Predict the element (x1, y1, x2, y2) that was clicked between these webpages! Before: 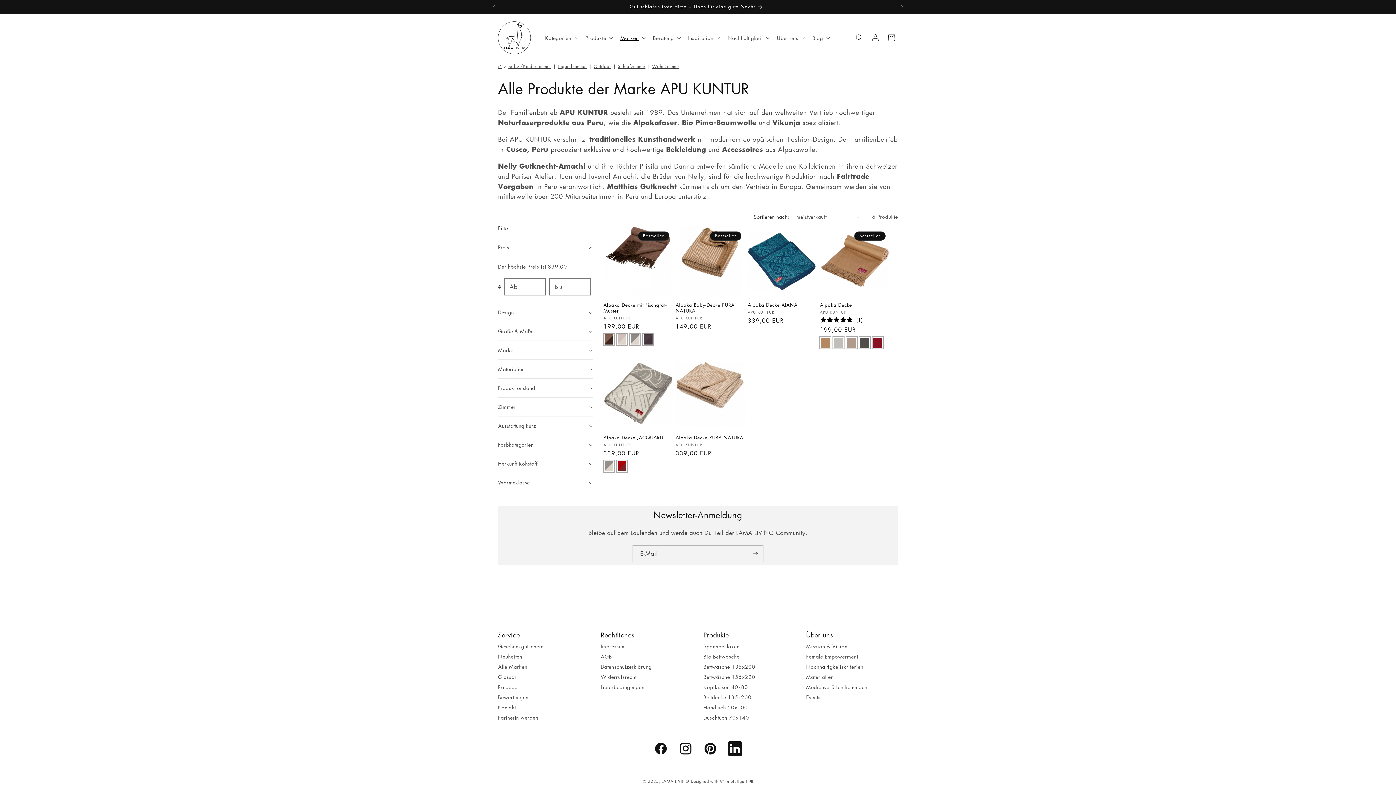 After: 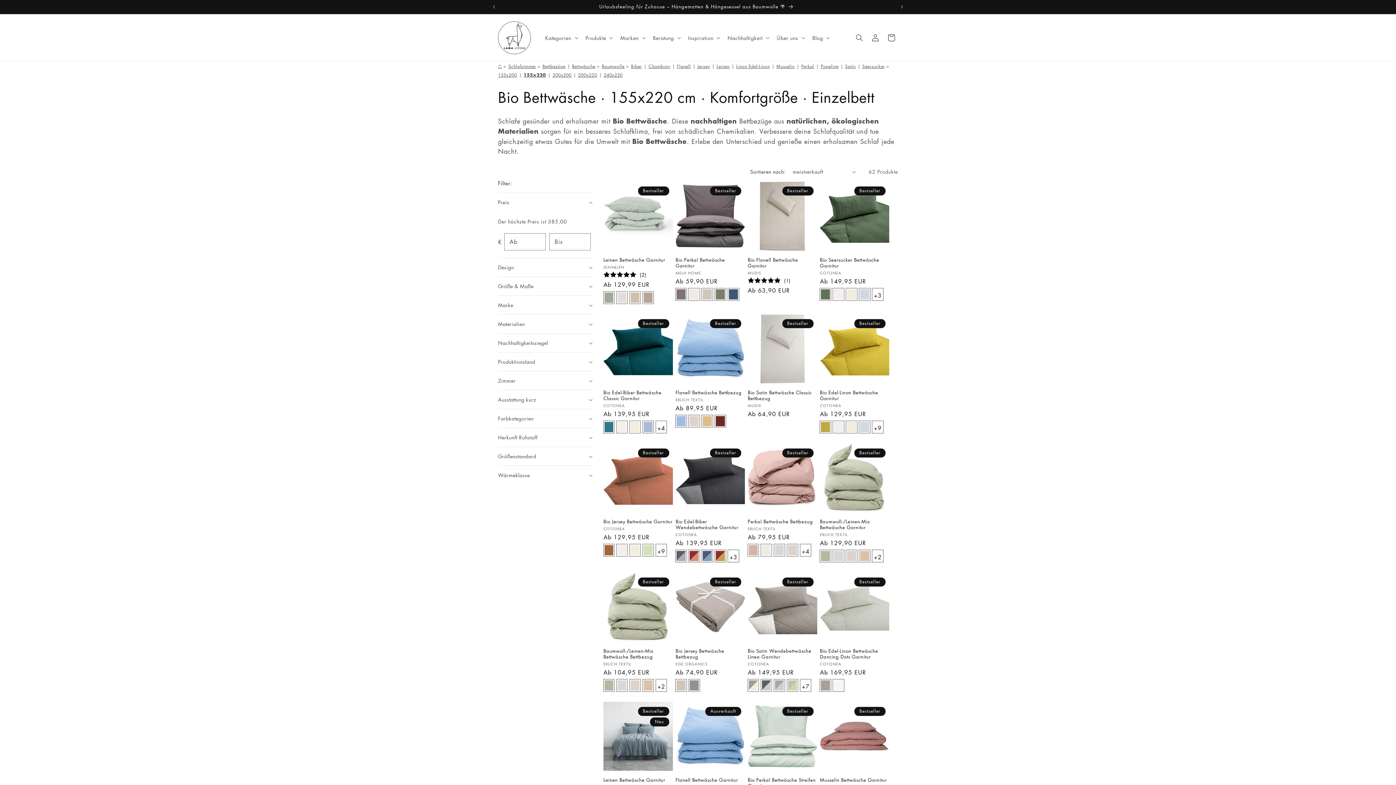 Action: label: Bettwäsche 155x220 bbox: (703, 672, 755, 681)